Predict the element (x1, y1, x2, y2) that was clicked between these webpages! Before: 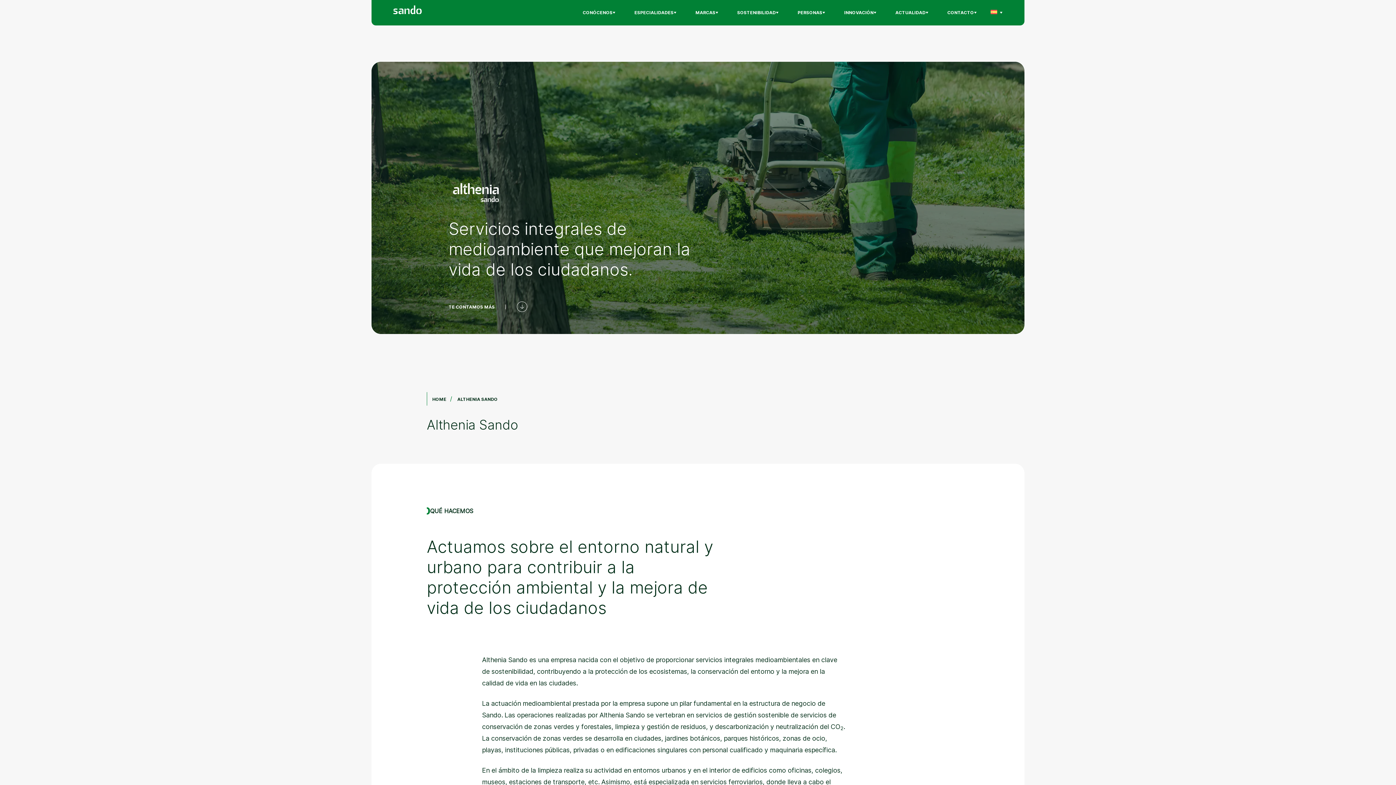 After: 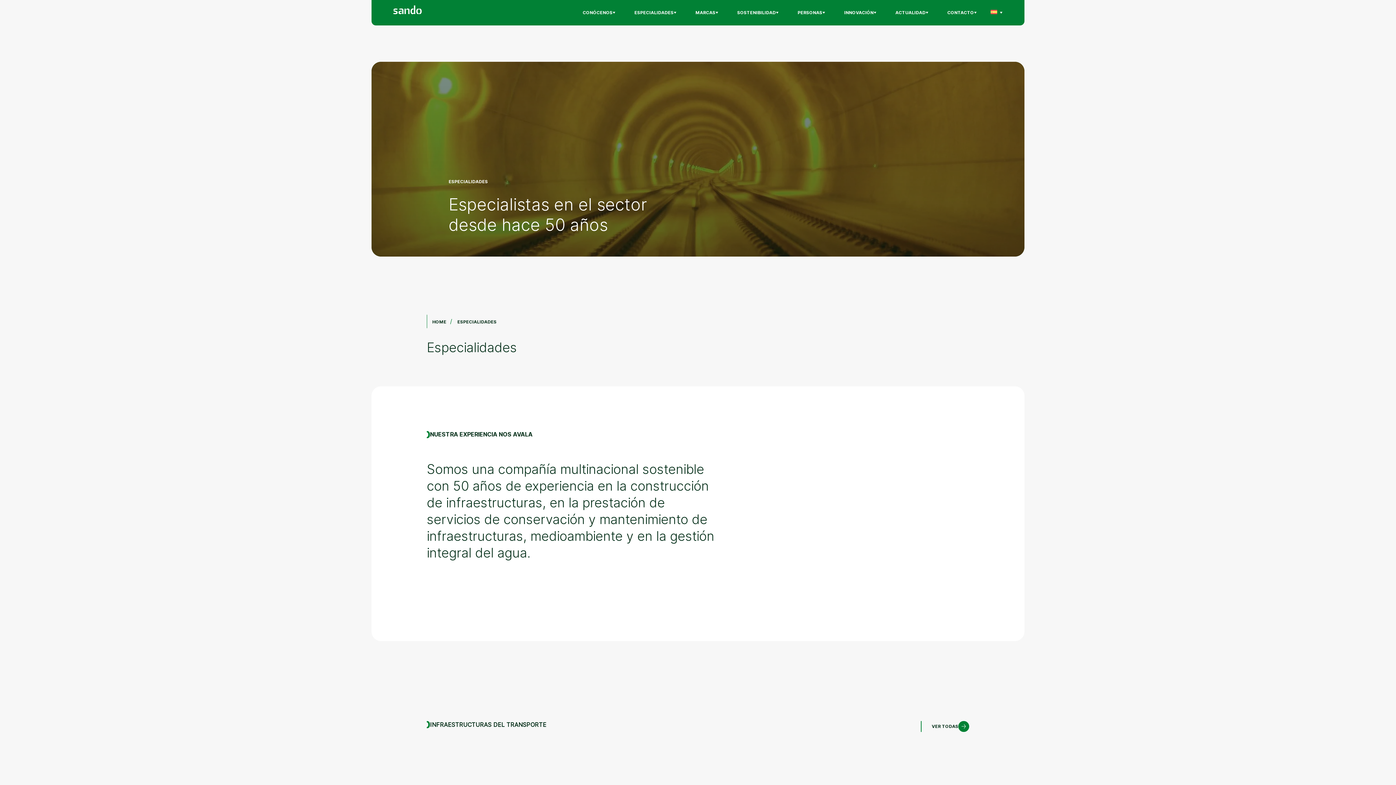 Action: bbox: (627, 5, 684, 20) label: ESPECIALIDADES